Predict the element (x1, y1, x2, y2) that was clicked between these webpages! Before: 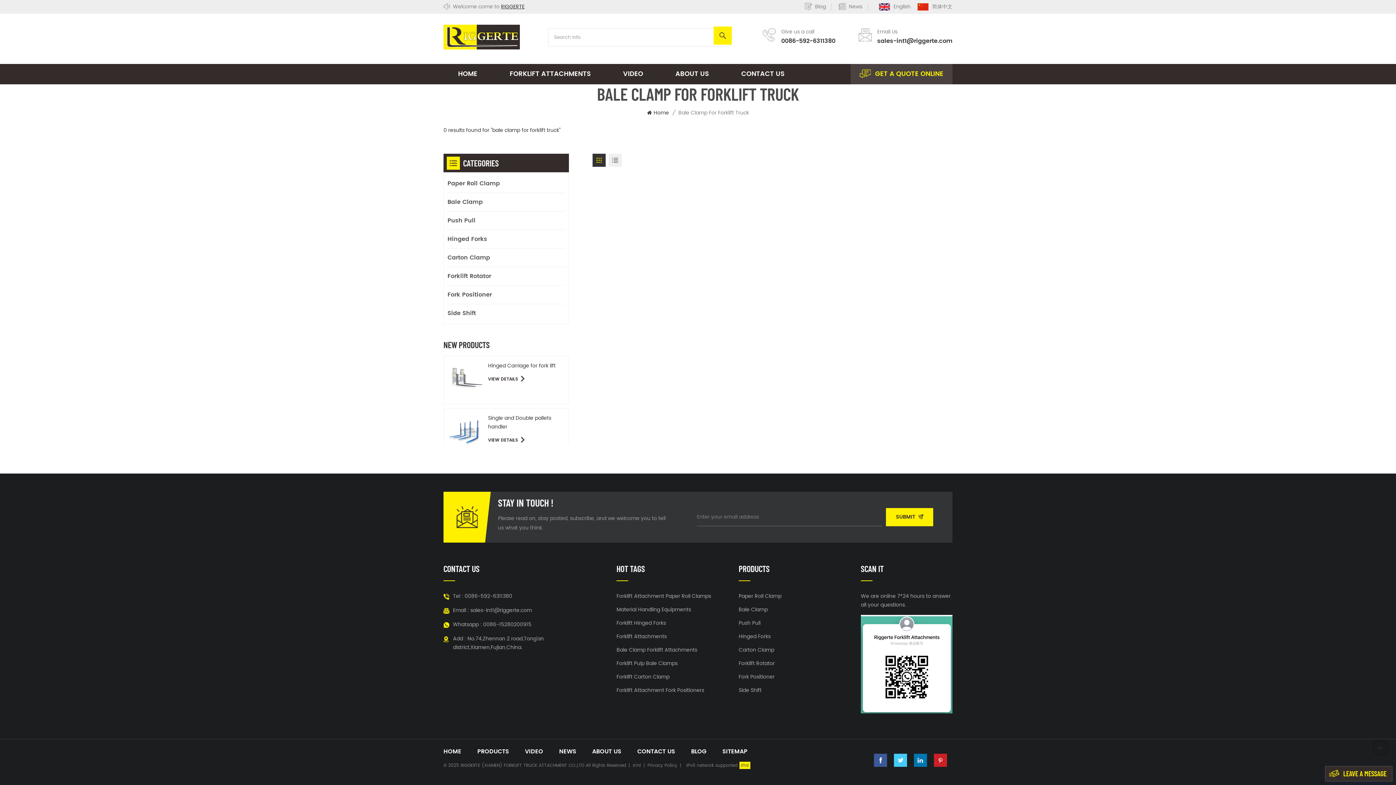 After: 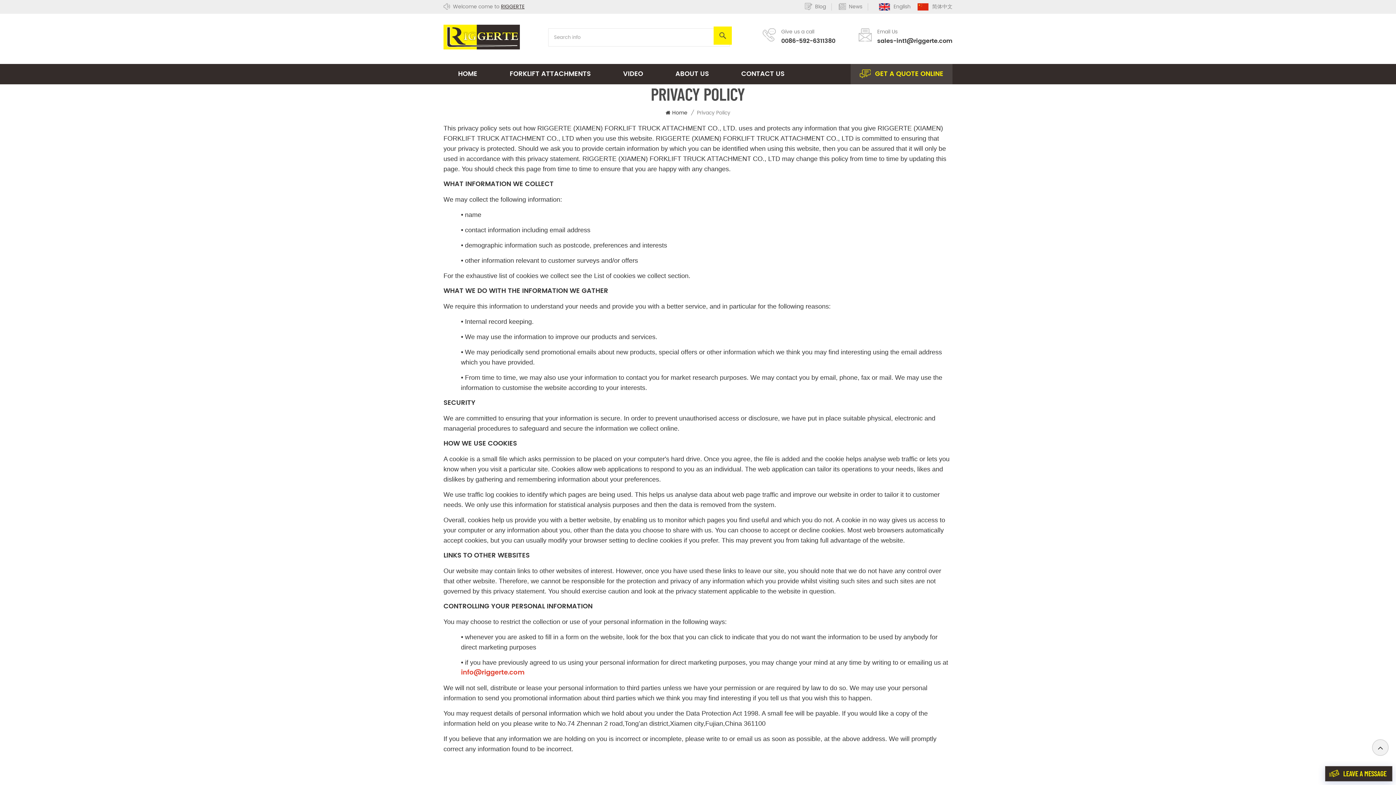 Action: label: Privacy Policy bbox: (647, 760, 677, 771)